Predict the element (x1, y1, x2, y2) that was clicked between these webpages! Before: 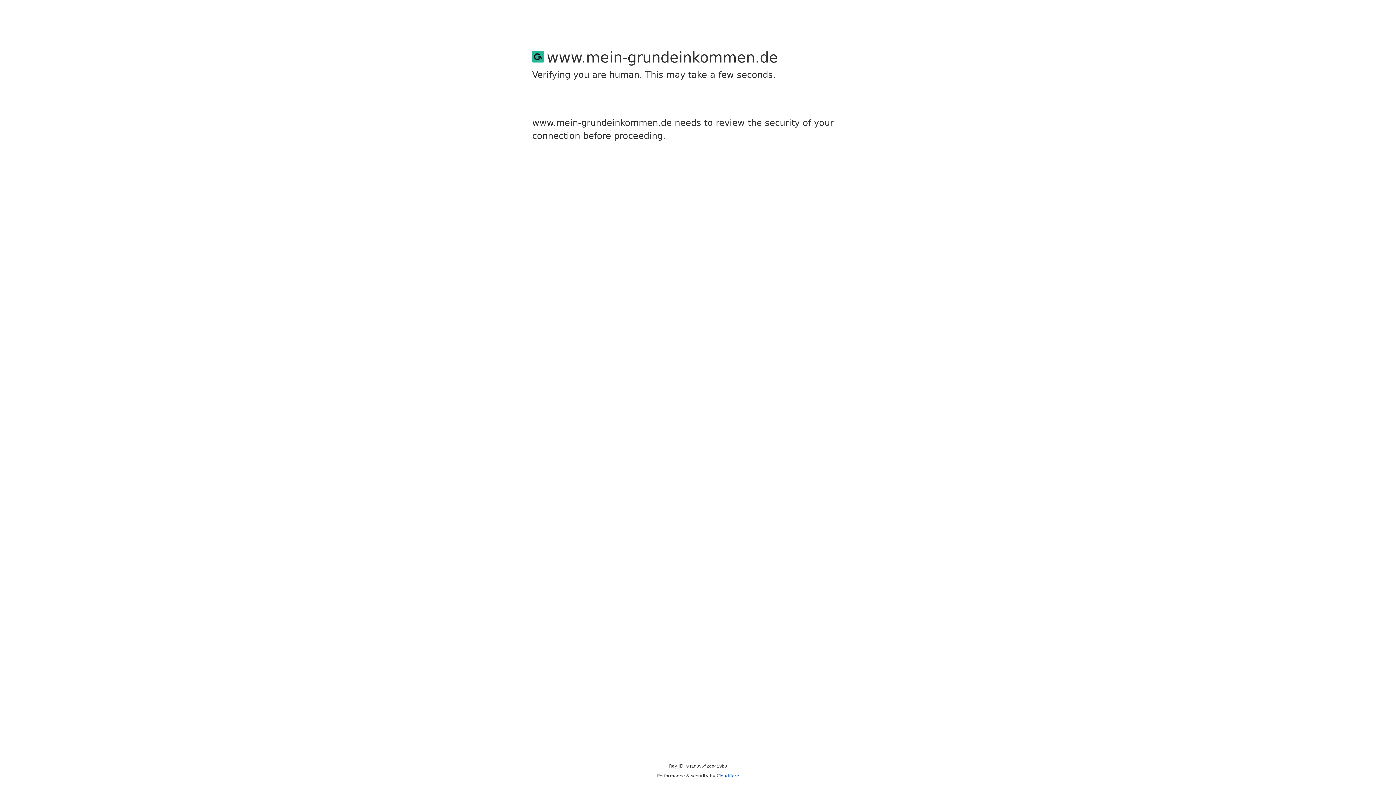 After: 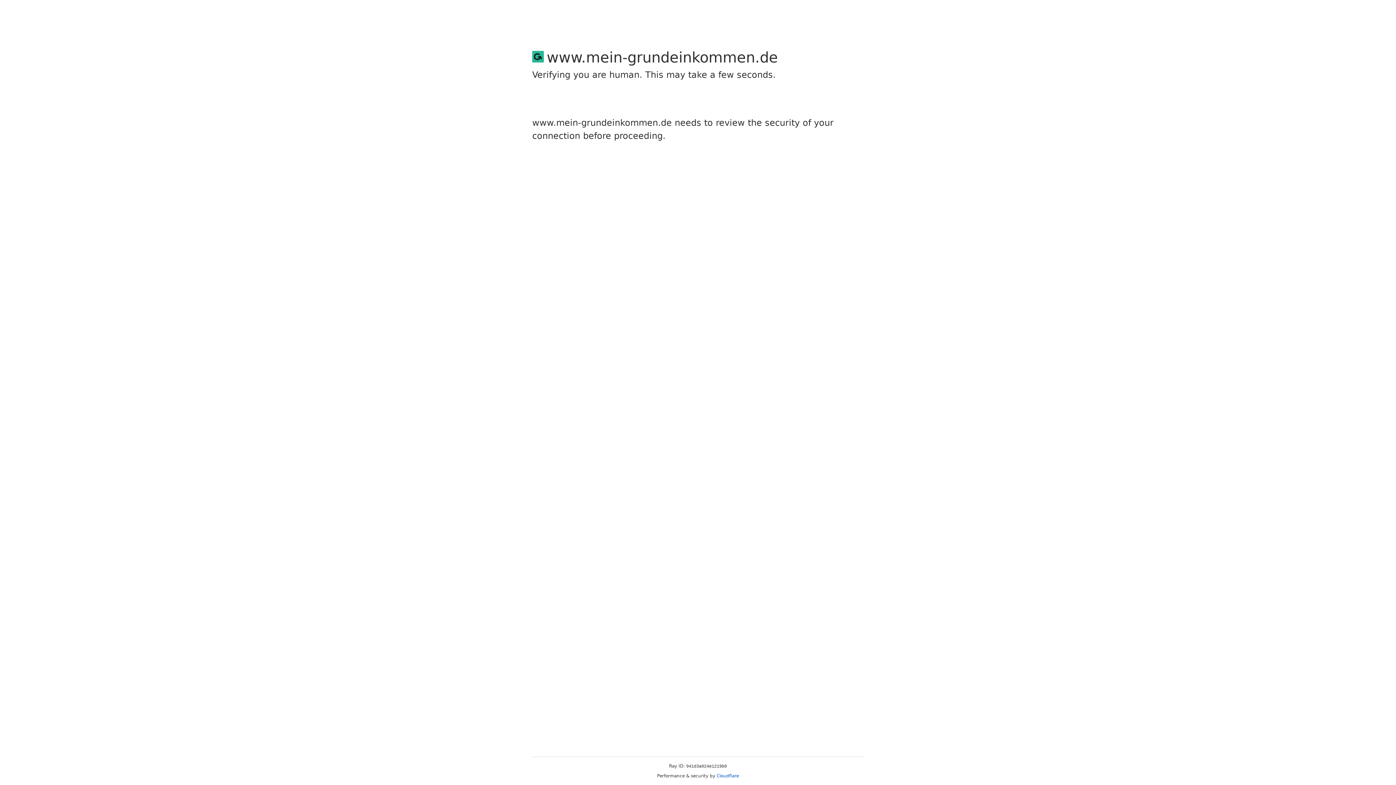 Action: bbox: (716, 773, 739, 778) label: Cloudflare